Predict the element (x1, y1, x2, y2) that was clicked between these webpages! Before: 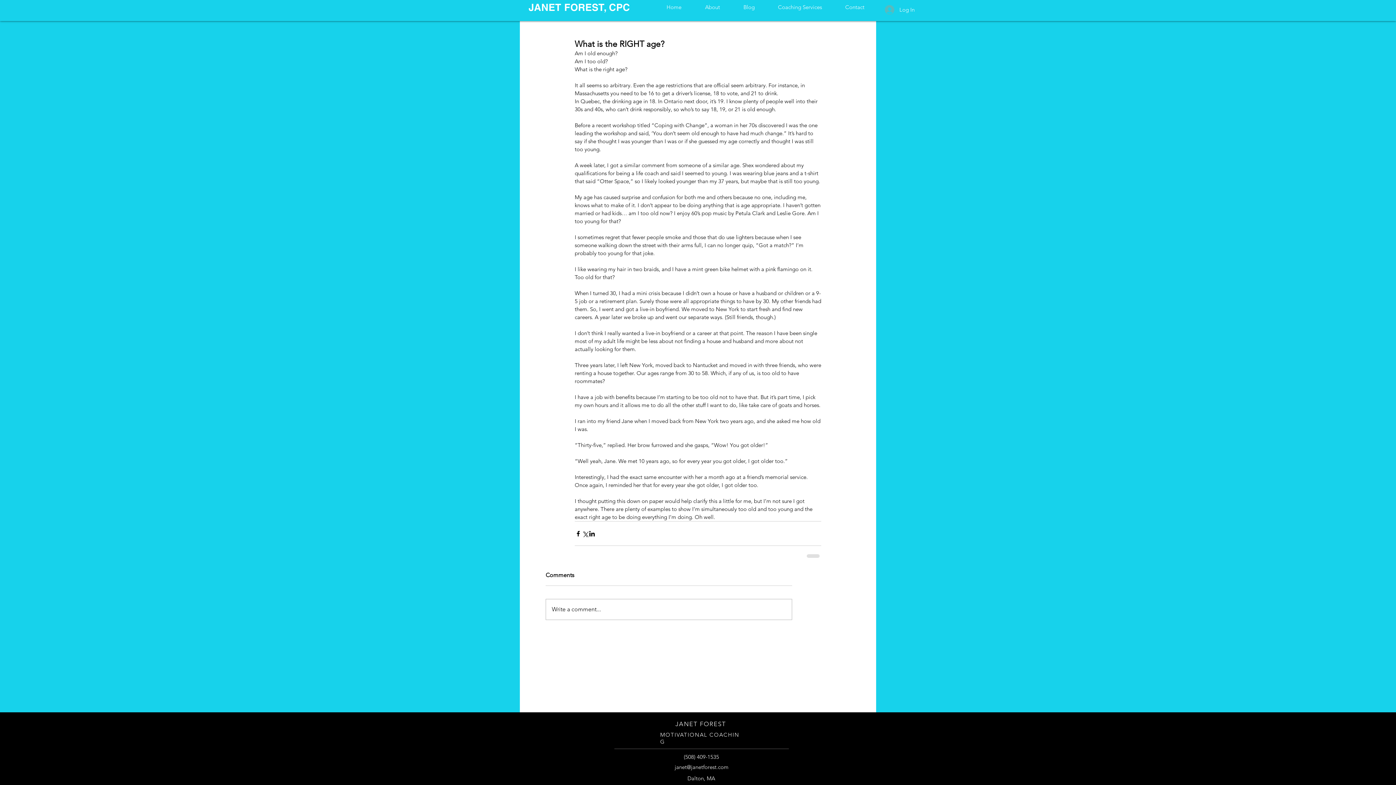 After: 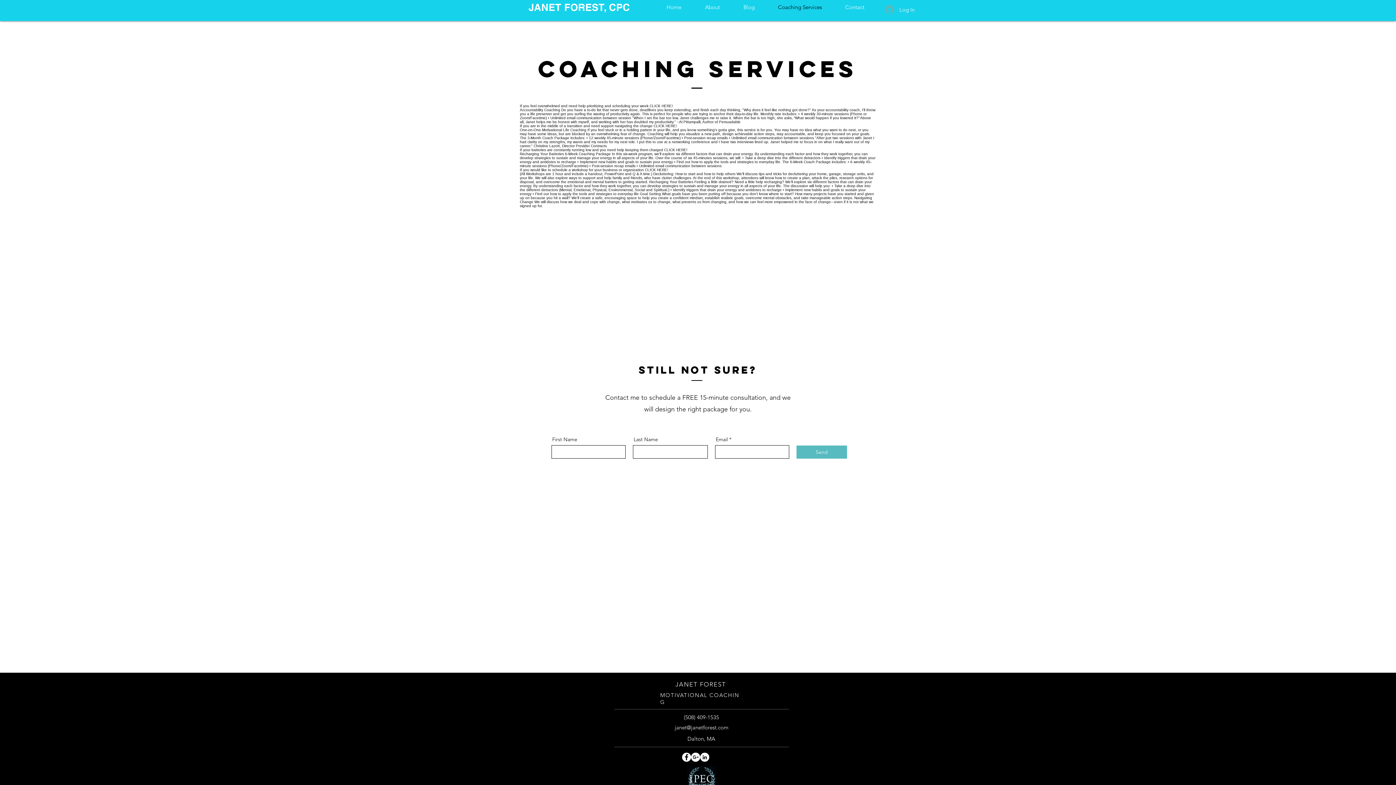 Action: bbox: (766, 2, 833, 12) label: Coaching Services